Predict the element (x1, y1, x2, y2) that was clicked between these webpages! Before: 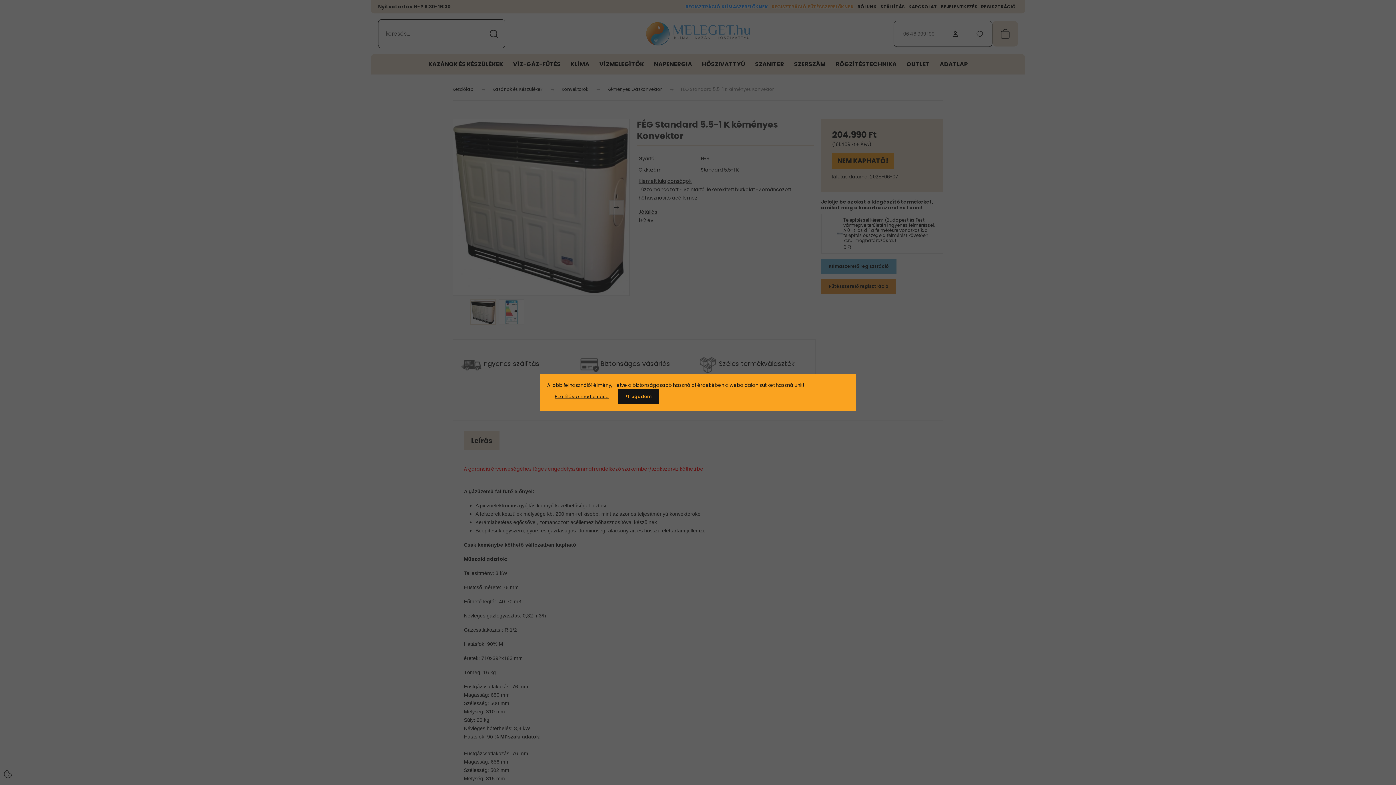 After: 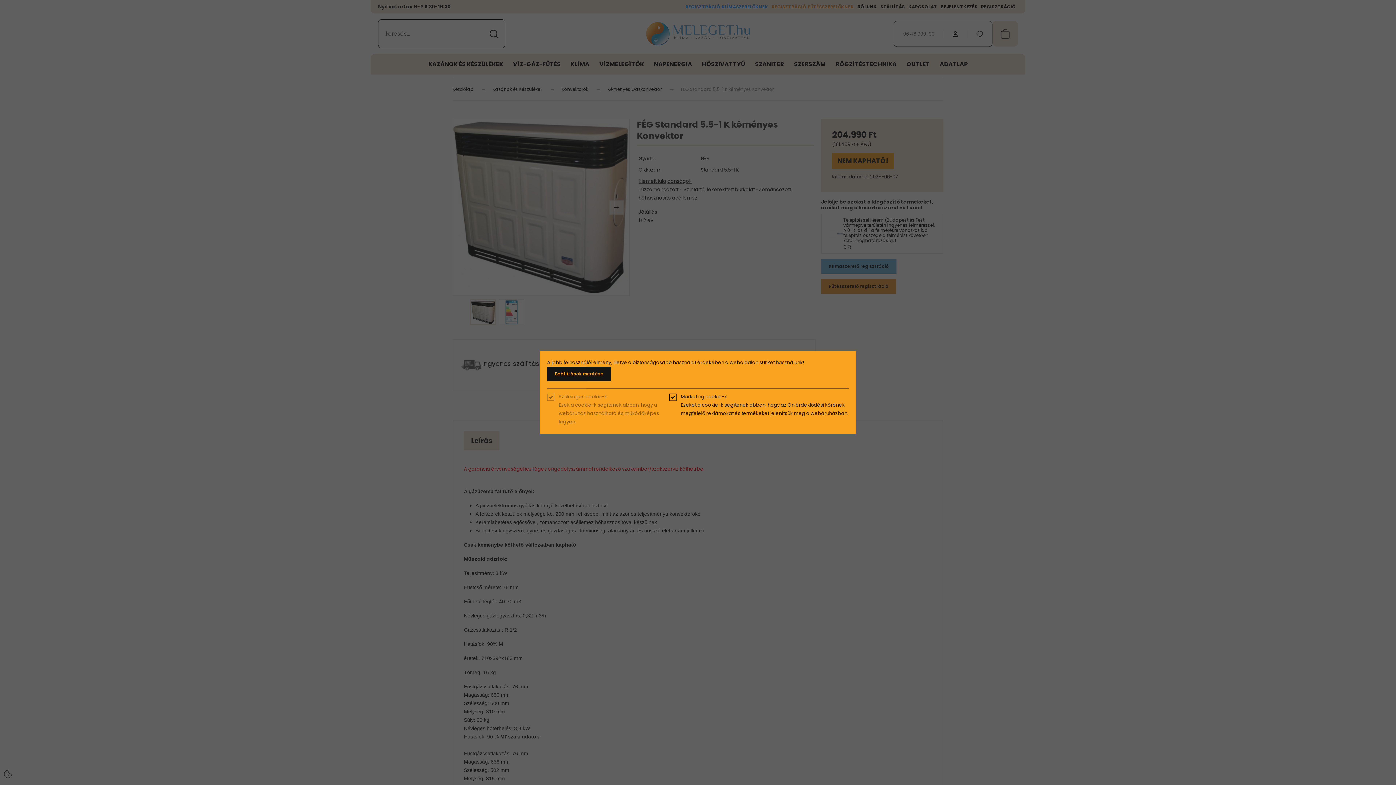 Action: label: Beállítások módosítása bbox: (547, 389, 616, 404)